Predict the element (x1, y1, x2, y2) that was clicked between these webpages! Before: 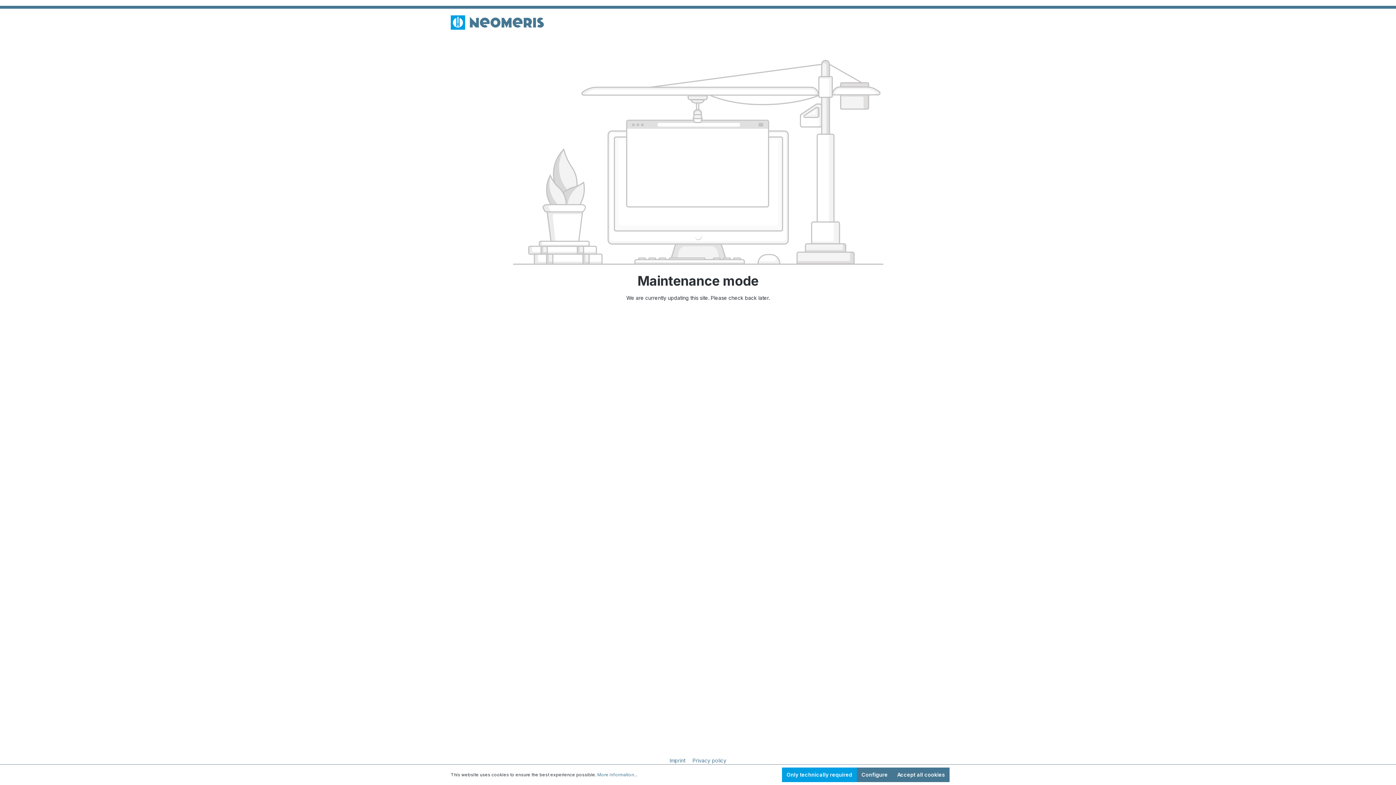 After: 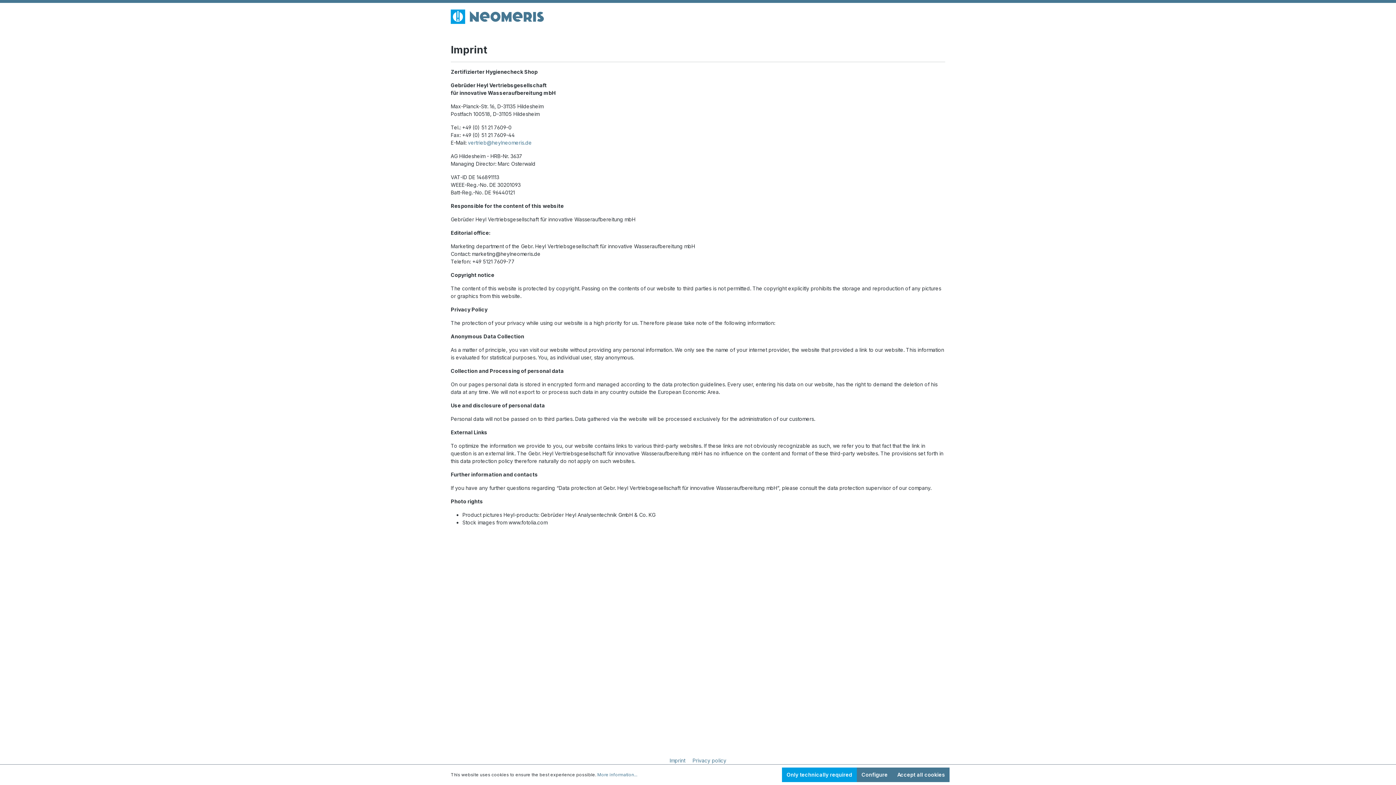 Action: label: Imprint  bbox: (666, 757, 689, 764)